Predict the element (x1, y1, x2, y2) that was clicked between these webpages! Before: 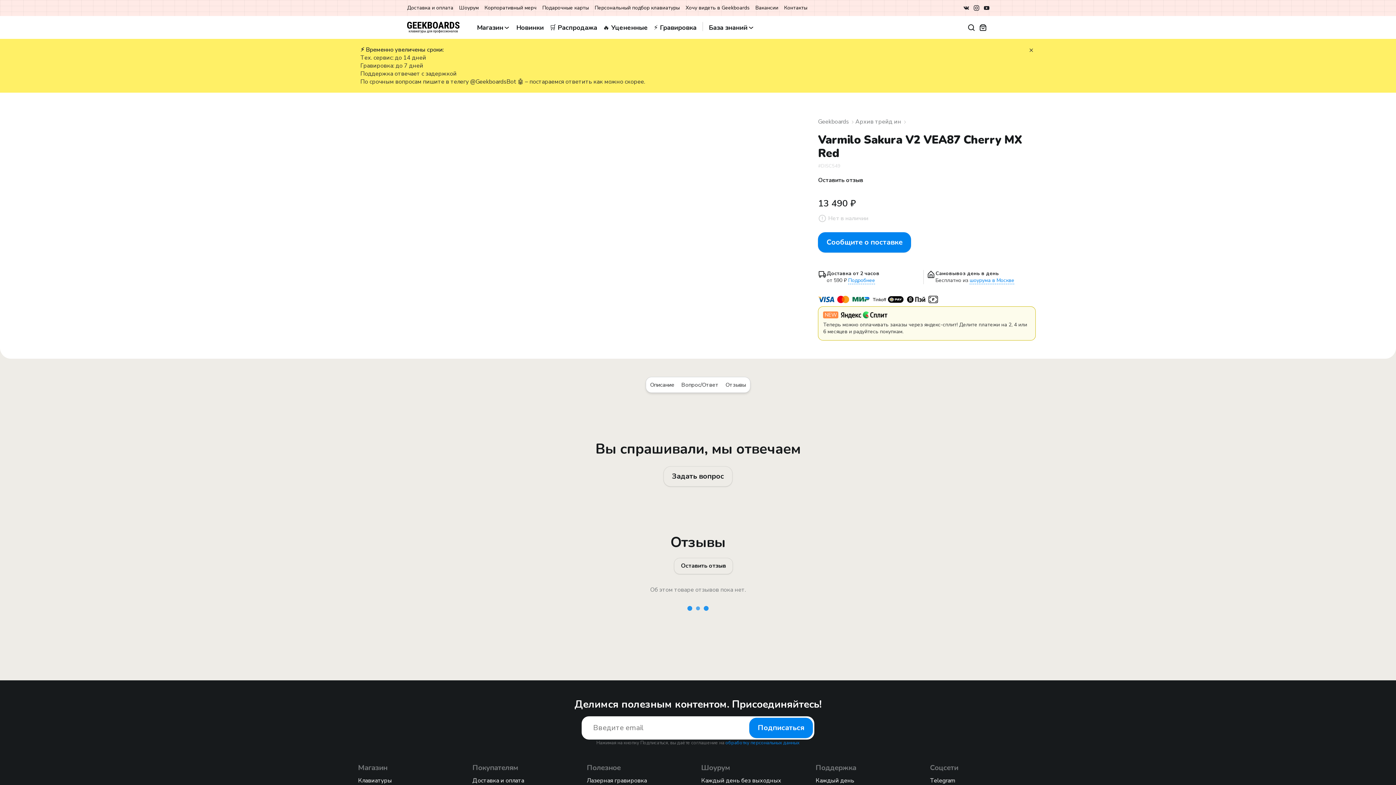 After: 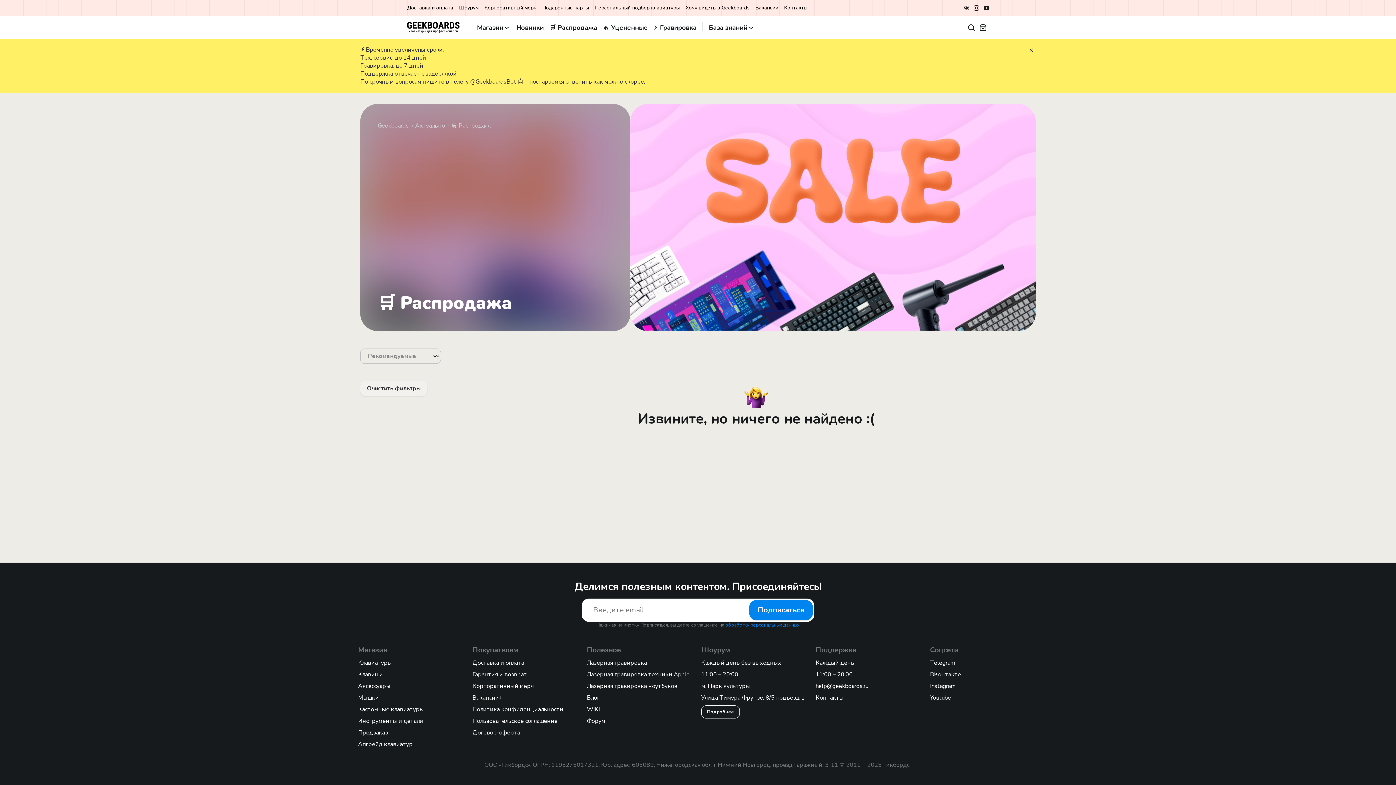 Action: bbox: (549, 21, 597, 33) label: 🛒 Распродажа